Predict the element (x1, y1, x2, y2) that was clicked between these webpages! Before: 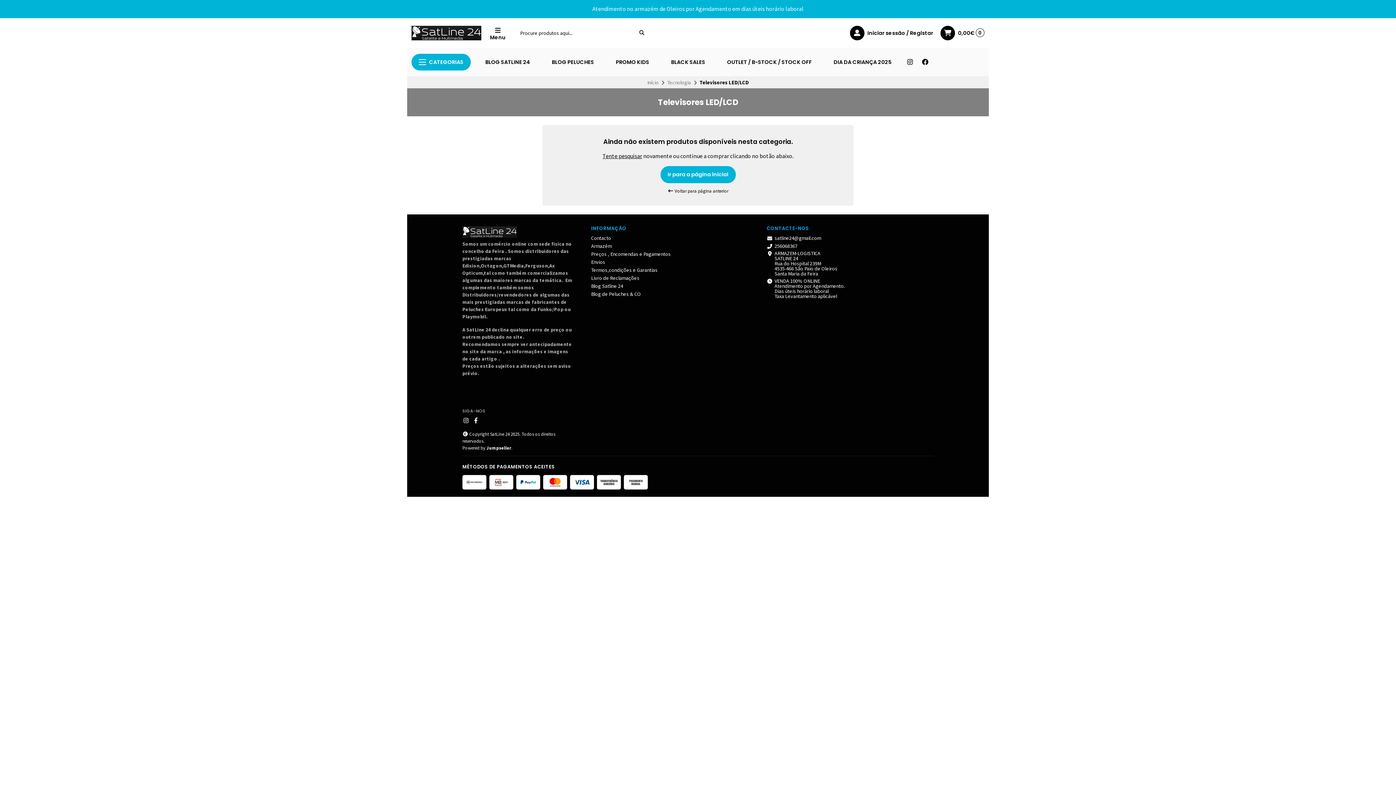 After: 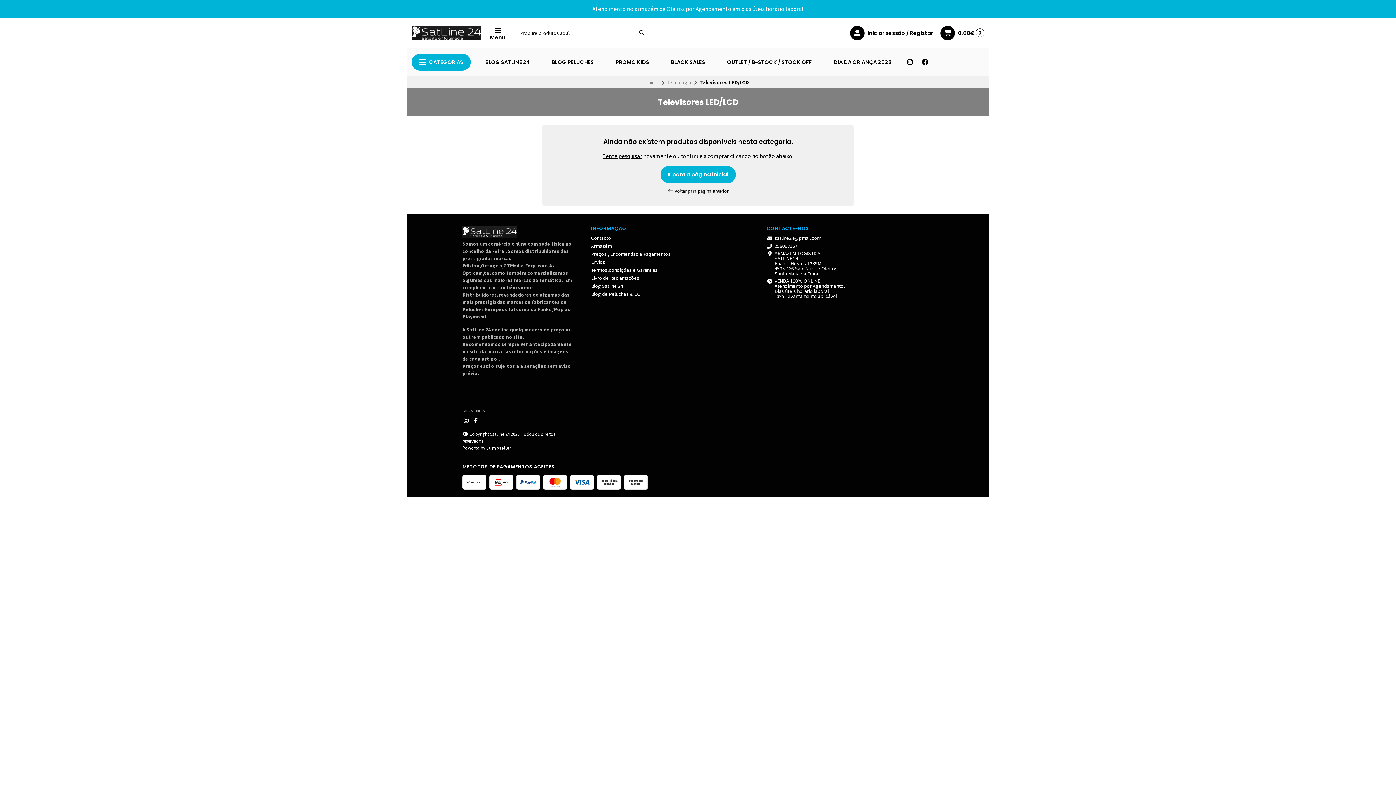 Action: bbox: (921, 57, 929, 66)